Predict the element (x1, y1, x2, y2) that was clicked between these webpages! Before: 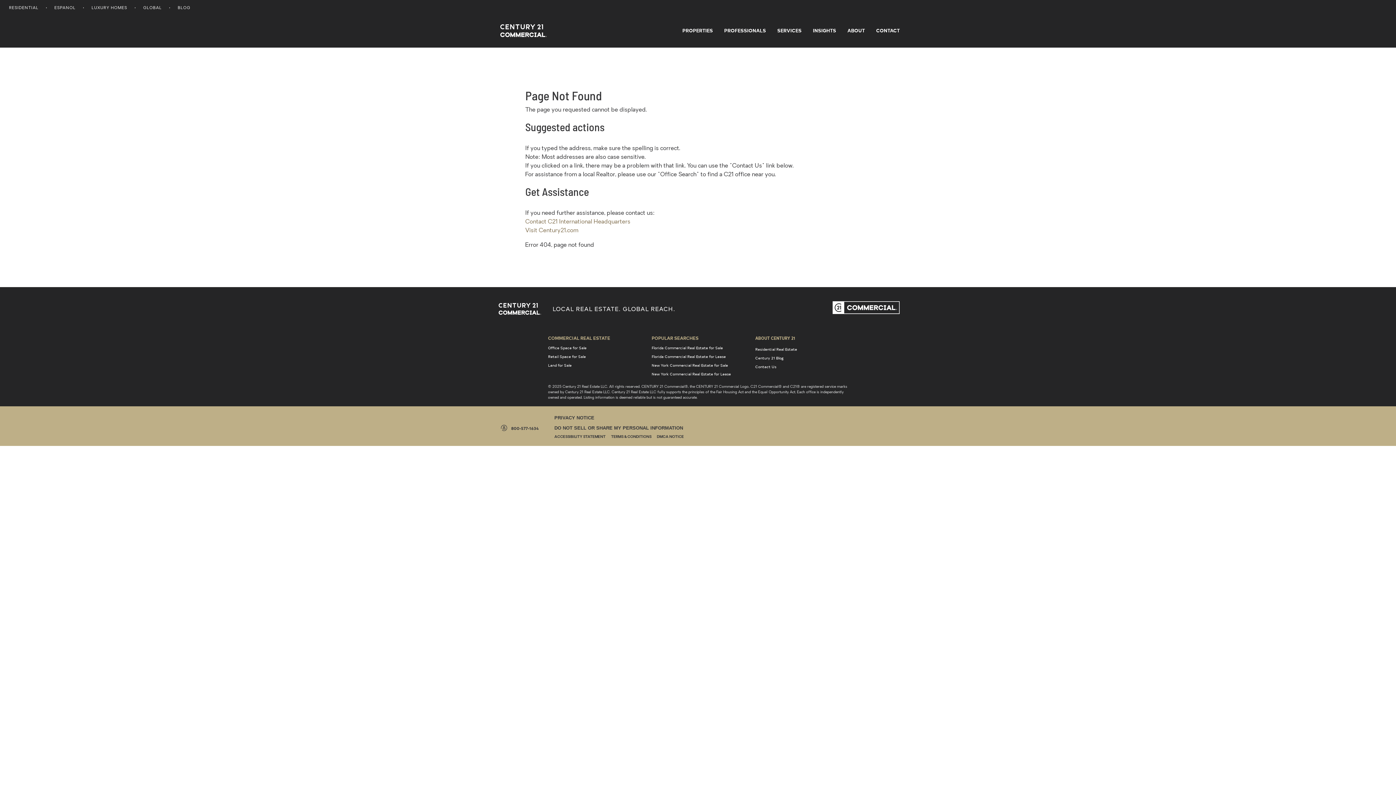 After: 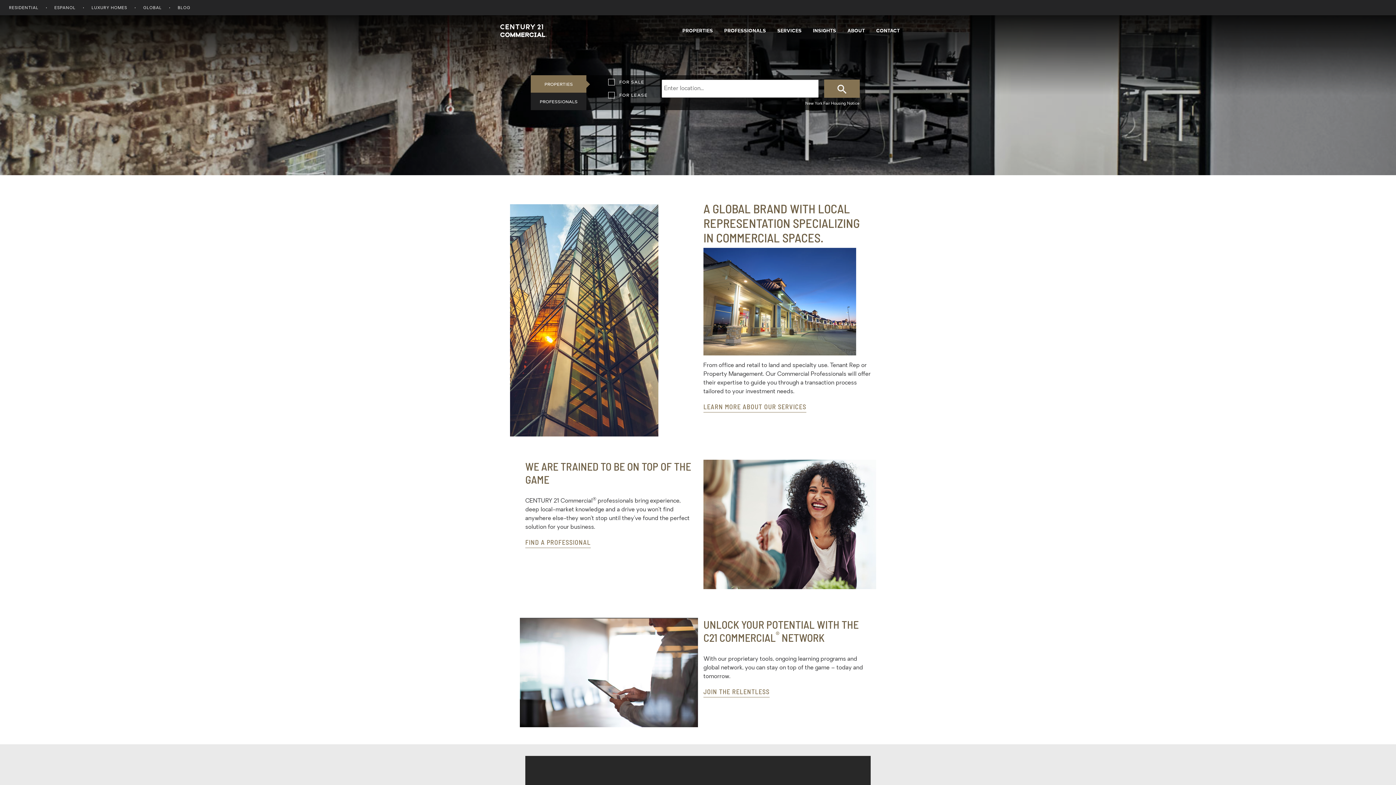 Action: label: Visit Century21.com bbox: (525, 227, 578, 233)